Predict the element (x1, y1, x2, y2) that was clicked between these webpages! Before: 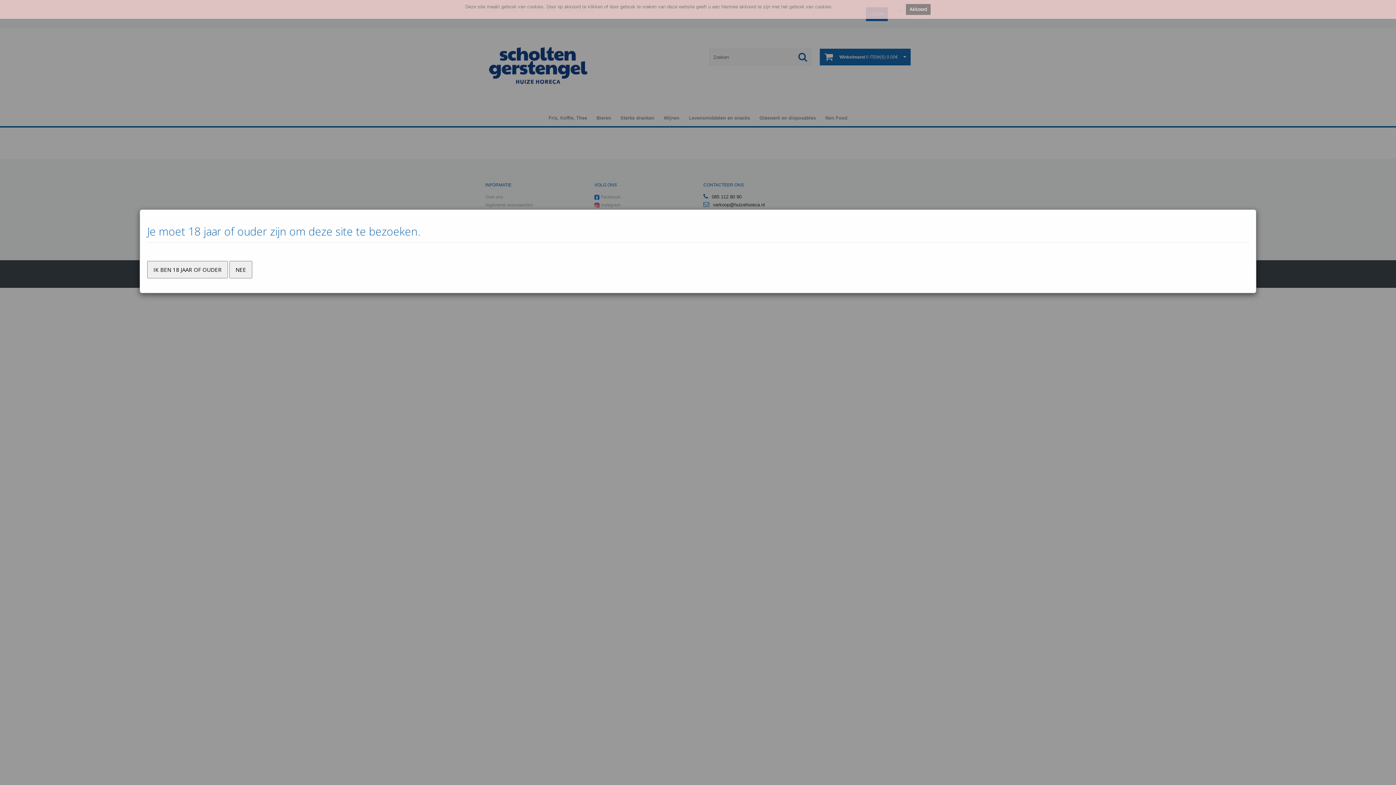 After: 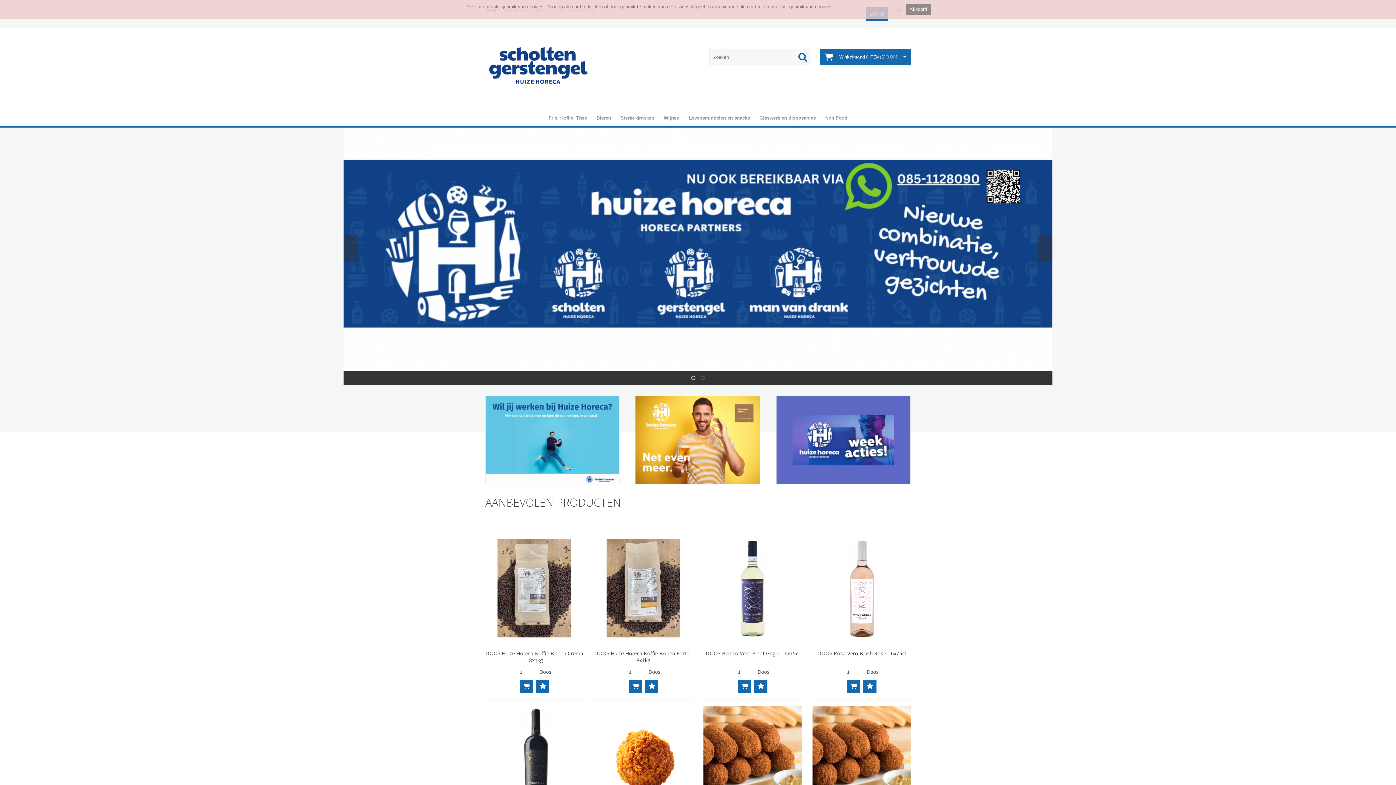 Action: label: IK BEN 18 JAAR OF OUDER bbox: (147, 261, 228, 278)